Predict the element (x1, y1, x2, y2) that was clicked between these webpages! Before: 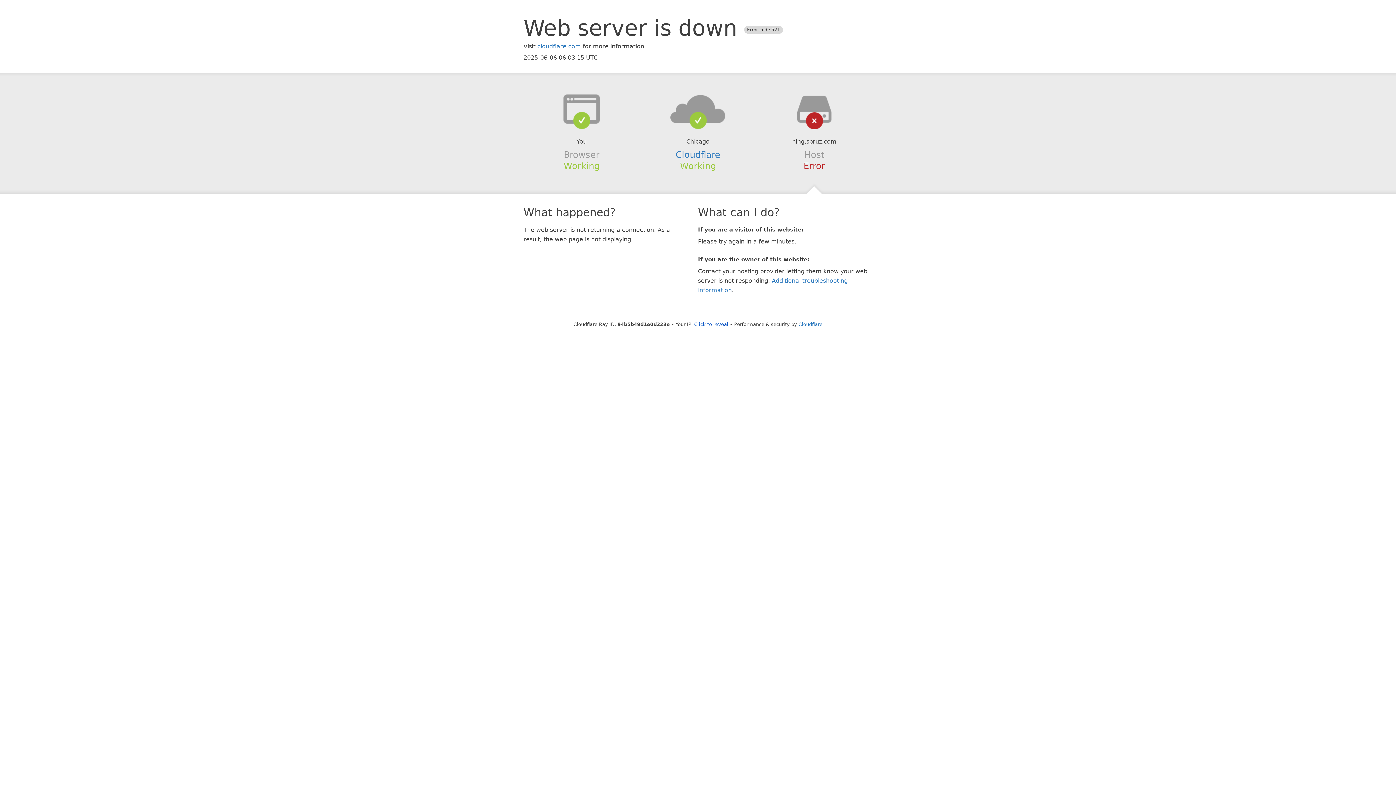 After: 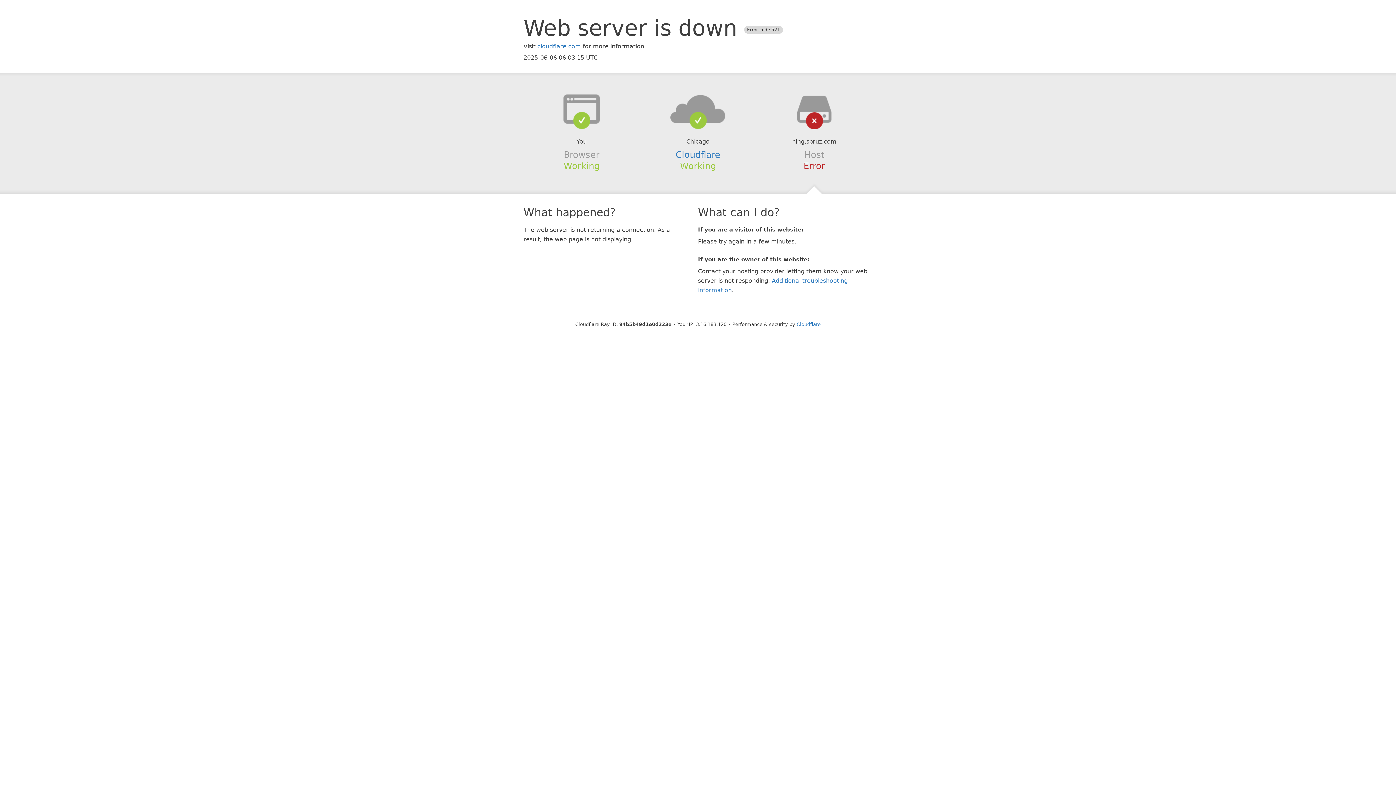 Action: label: Click to reveal bbox: (694, 321, 728, 327)